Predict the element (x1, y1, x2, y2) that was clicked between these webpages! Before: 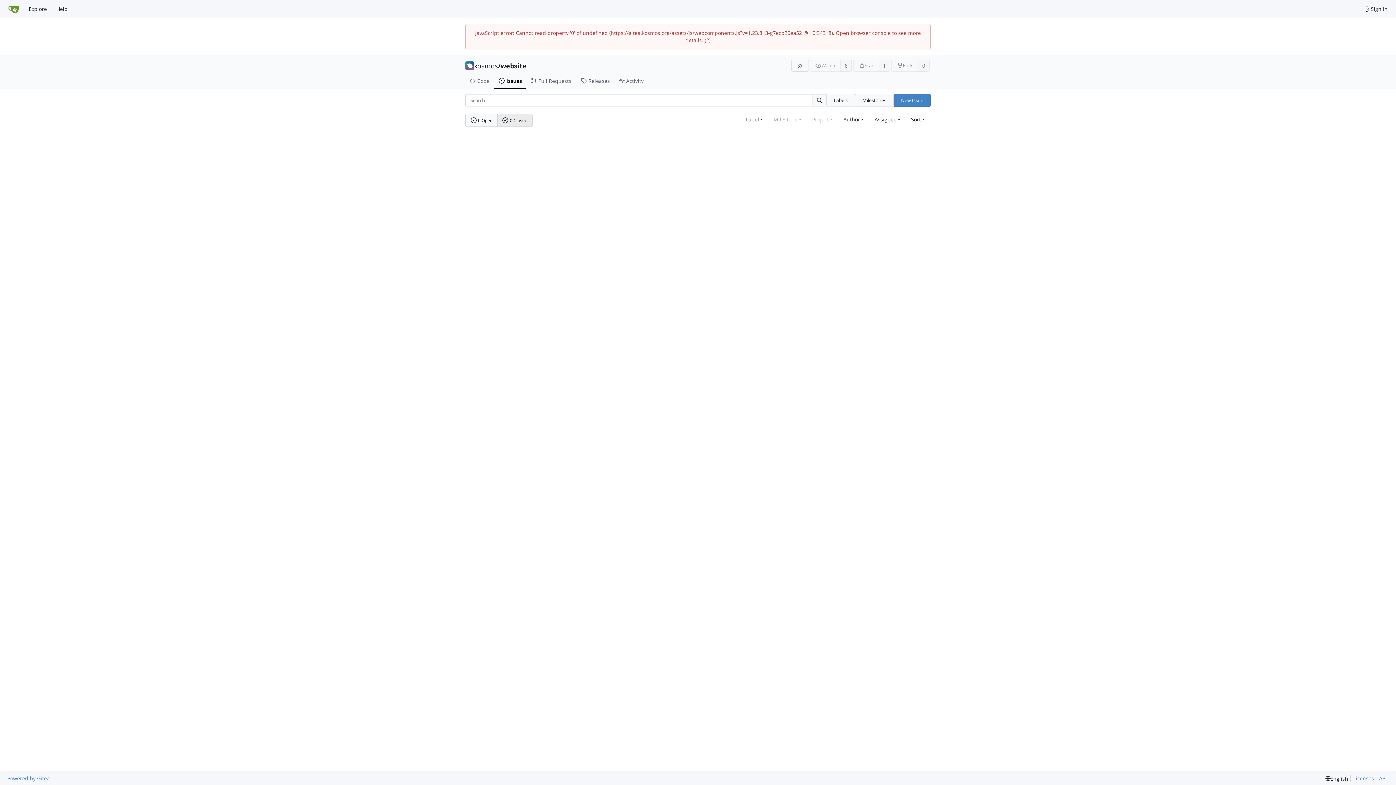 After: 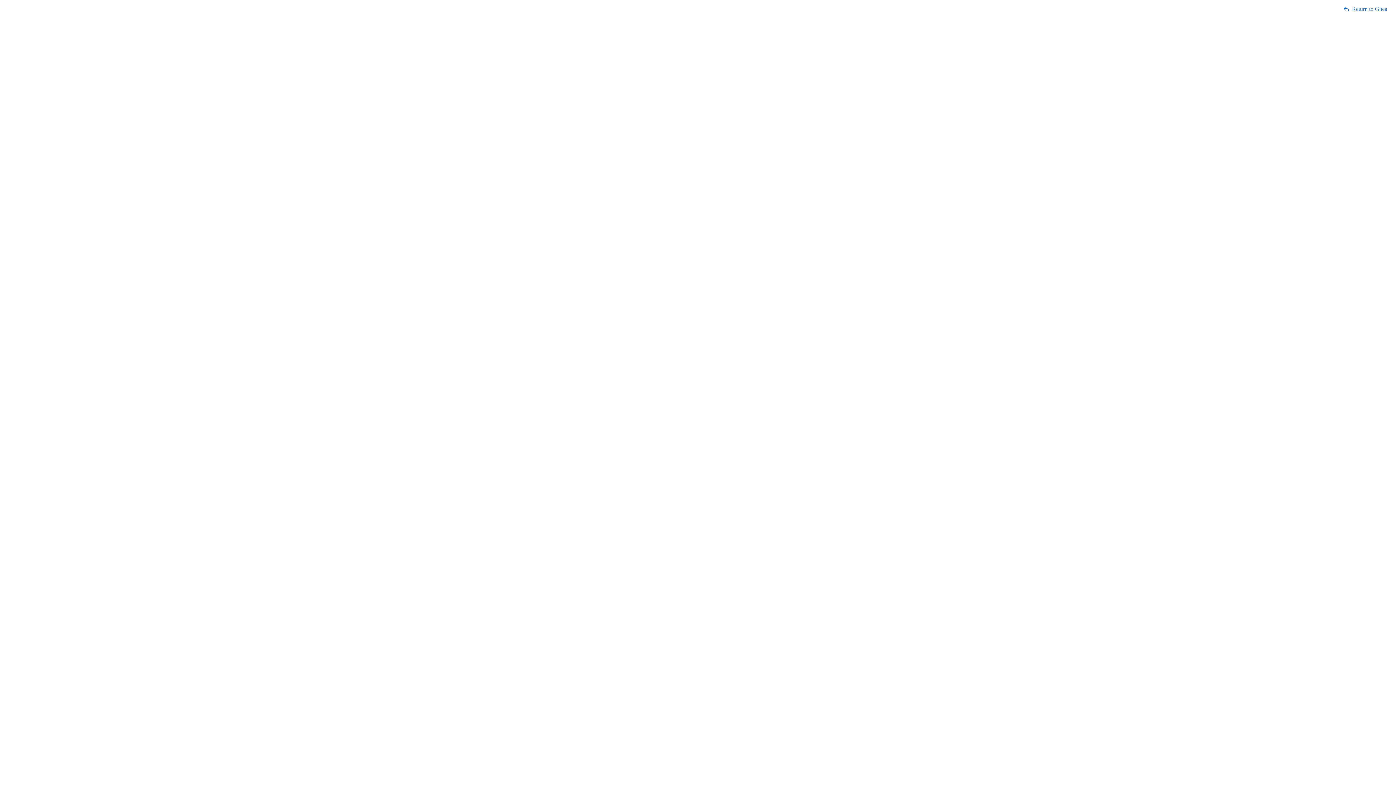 Action: bbox: (1376, 775, 1387, 782) label: API